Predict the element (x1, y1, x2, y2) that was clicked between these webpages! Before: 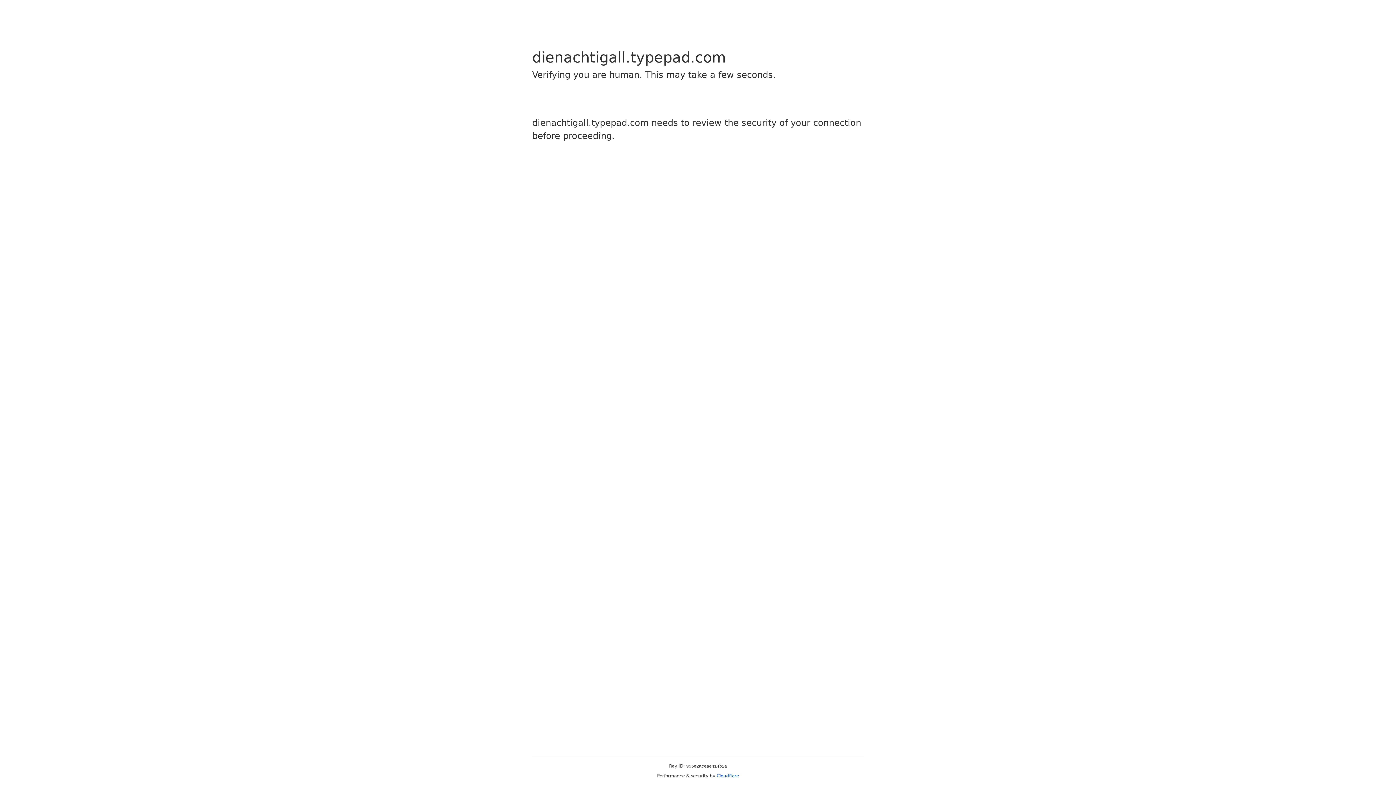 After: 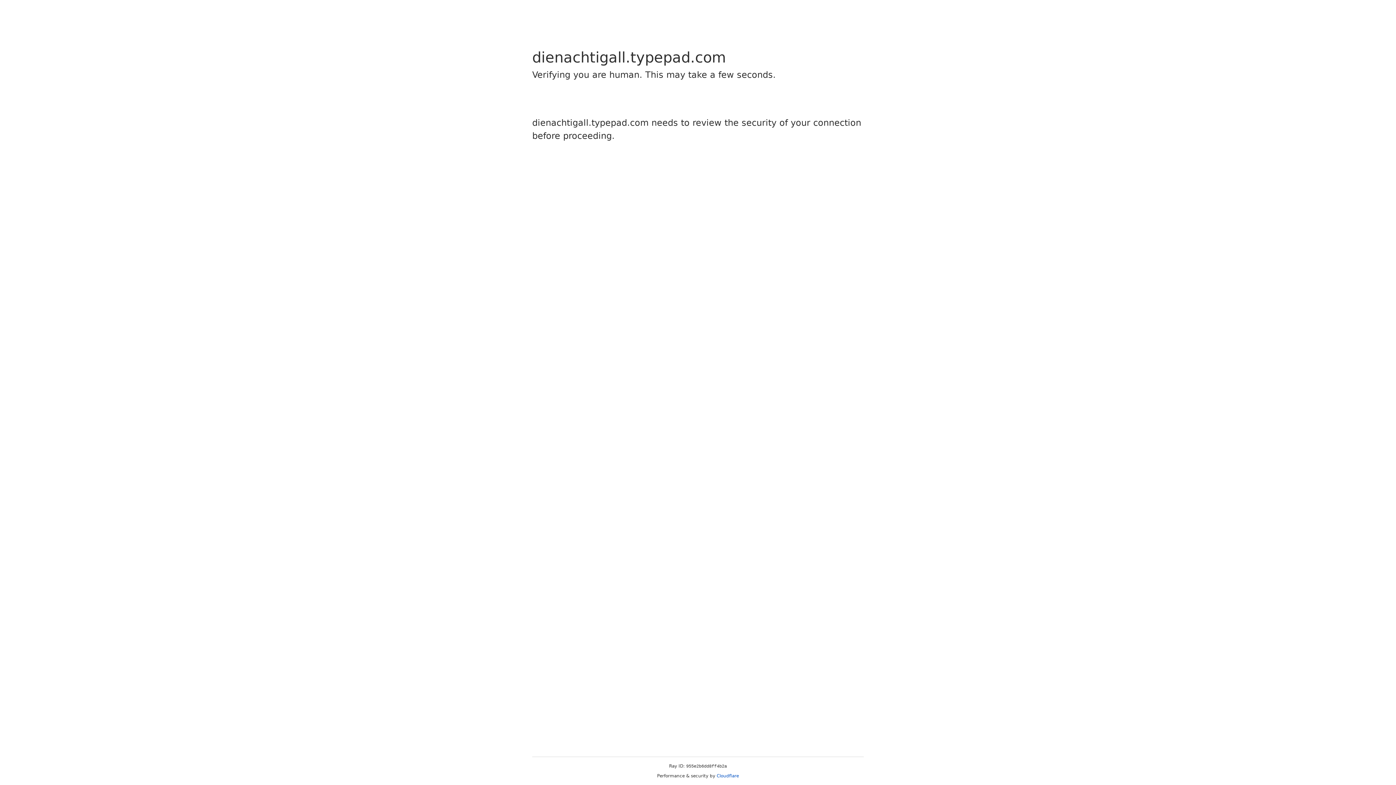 Action: bbox: (716, 773, 739, 778) label: Cloudflare